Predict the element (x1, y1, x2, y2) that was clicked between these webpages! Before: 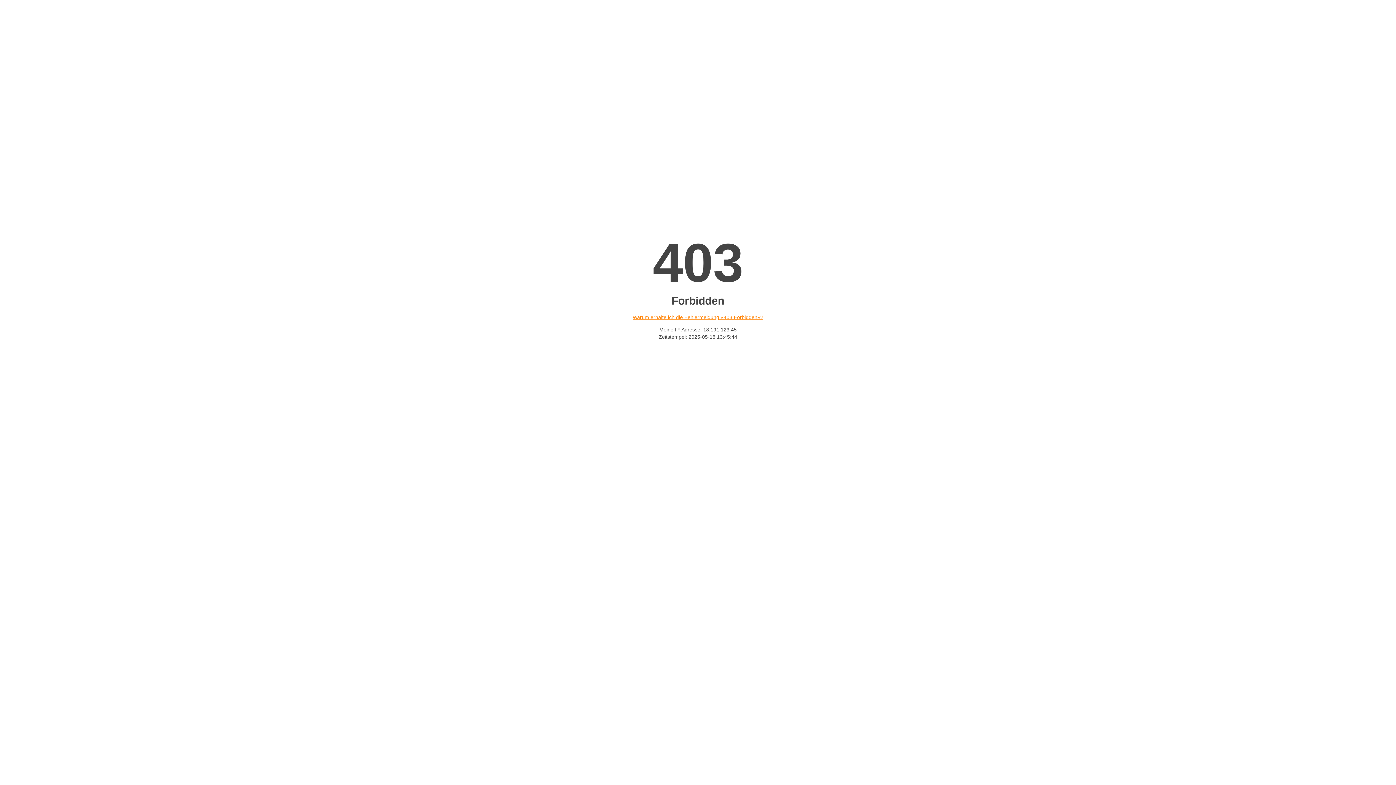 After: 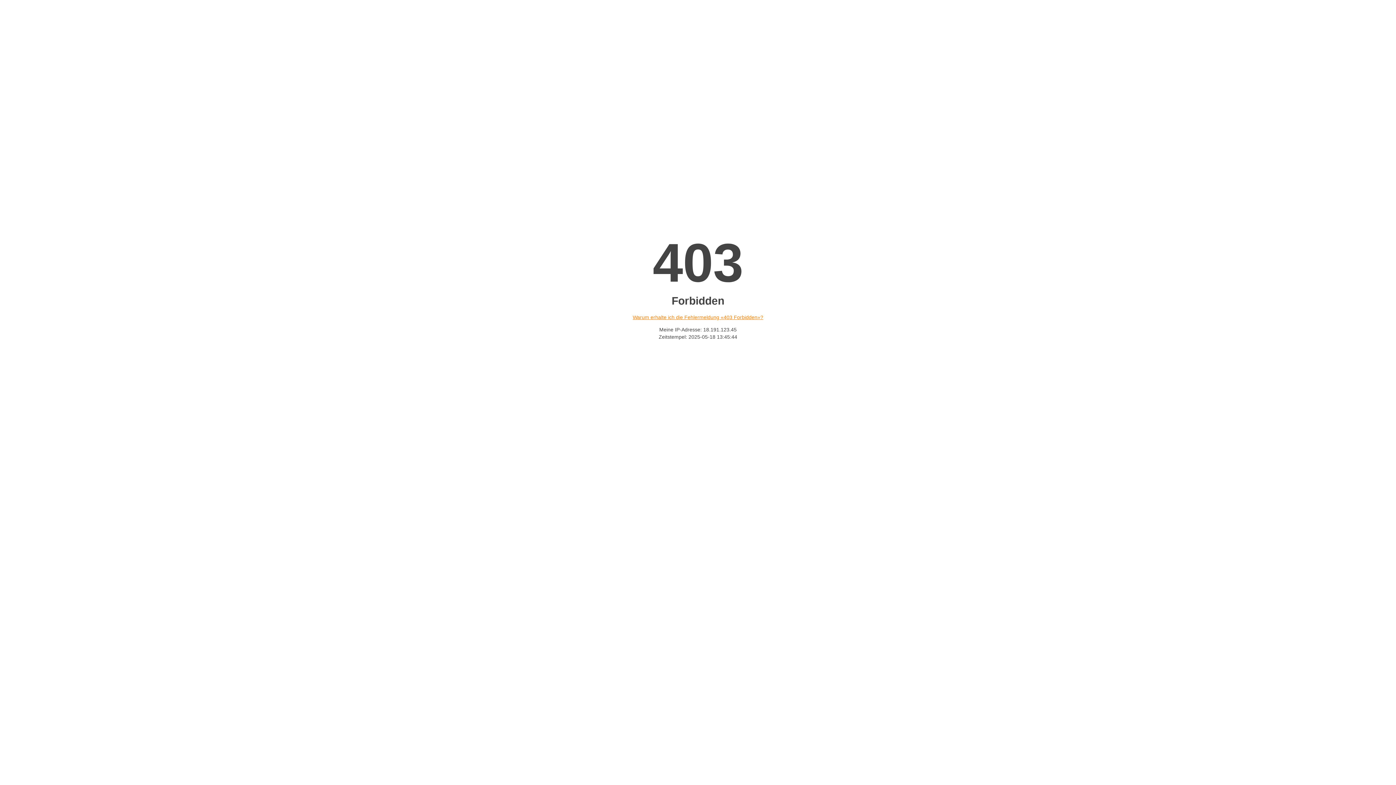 Action: label: Warum erhalte ich die Fehlermeldung «403 Forbidden»? bbox: (632, 314, 763, 320)